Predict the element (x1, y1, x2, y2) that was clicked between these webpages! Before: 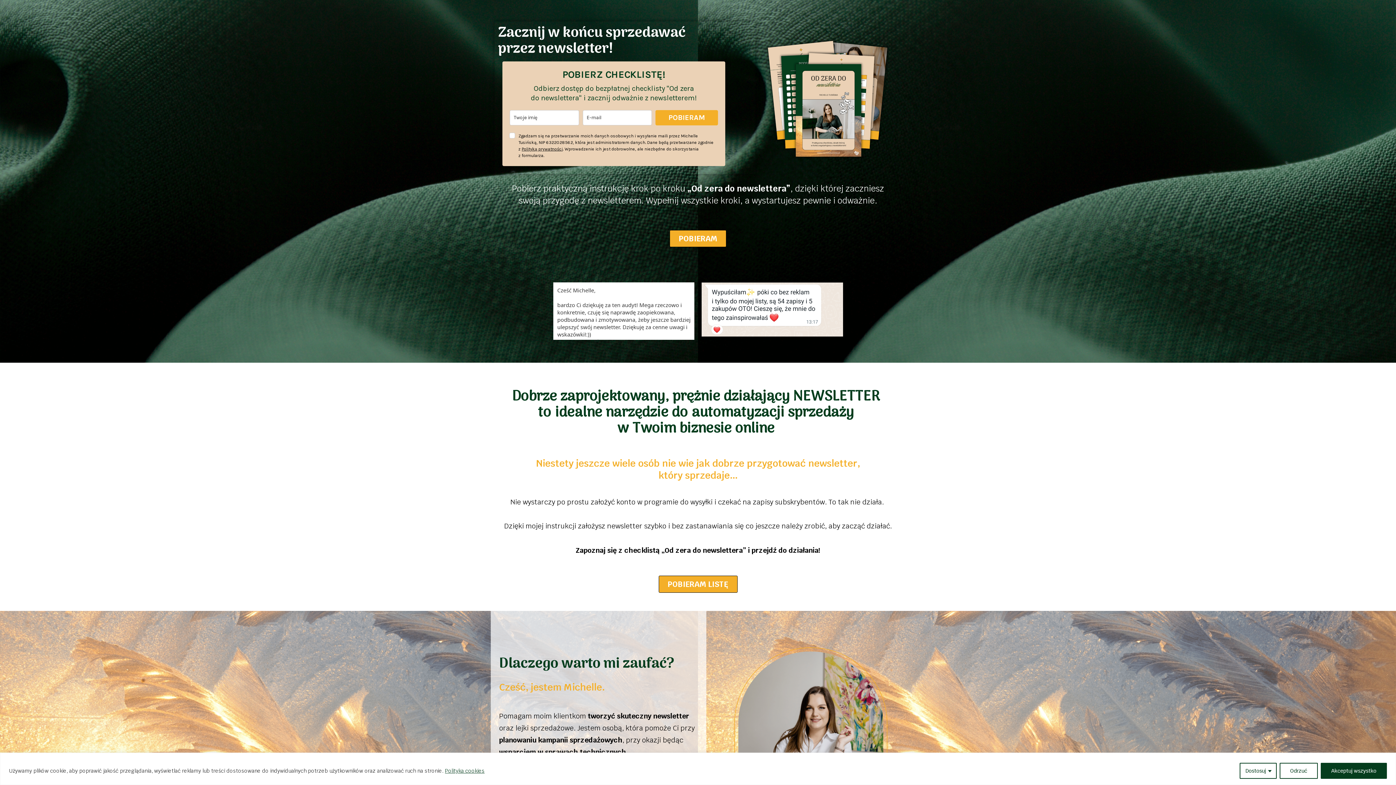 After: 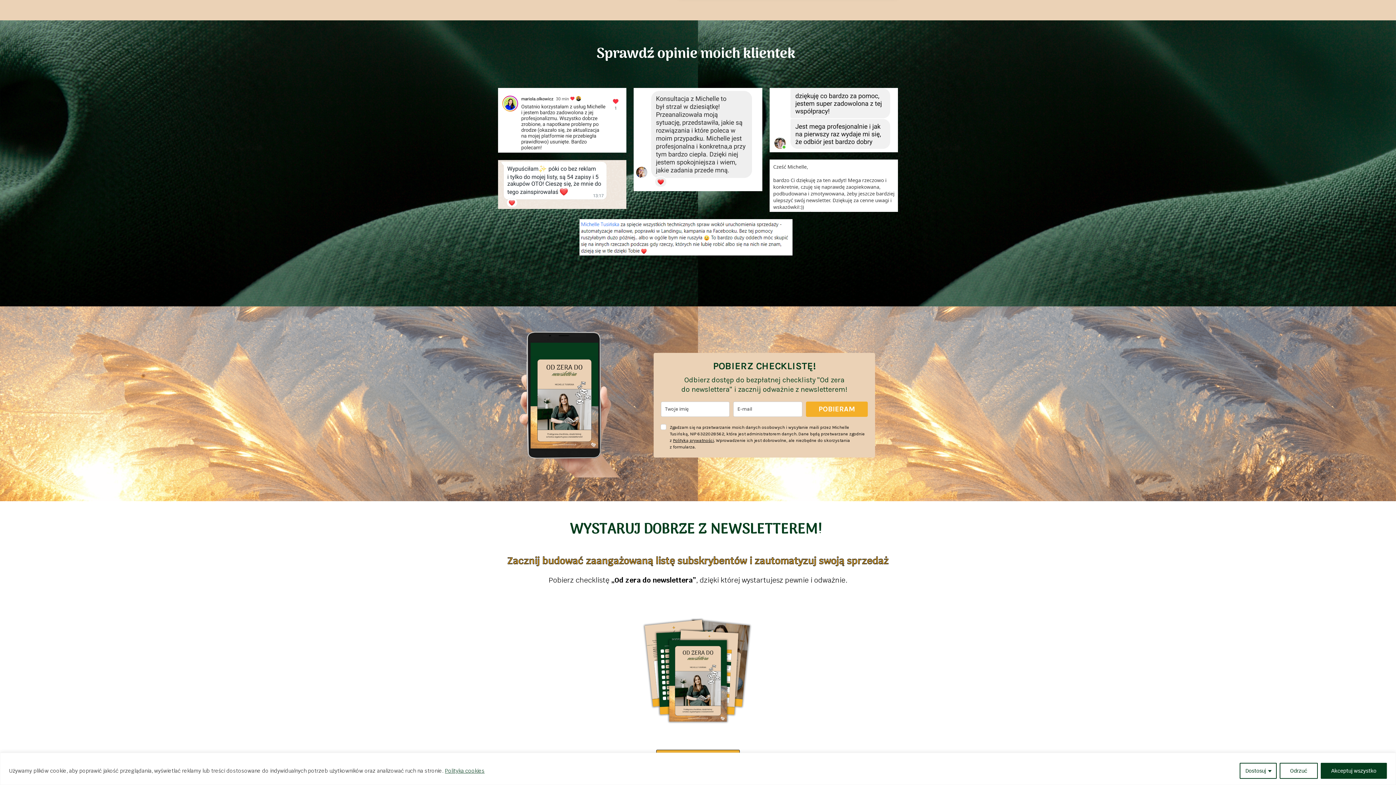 Action: bbox: (658, 575, 737, 593) label: POBIERAM LISTĘ